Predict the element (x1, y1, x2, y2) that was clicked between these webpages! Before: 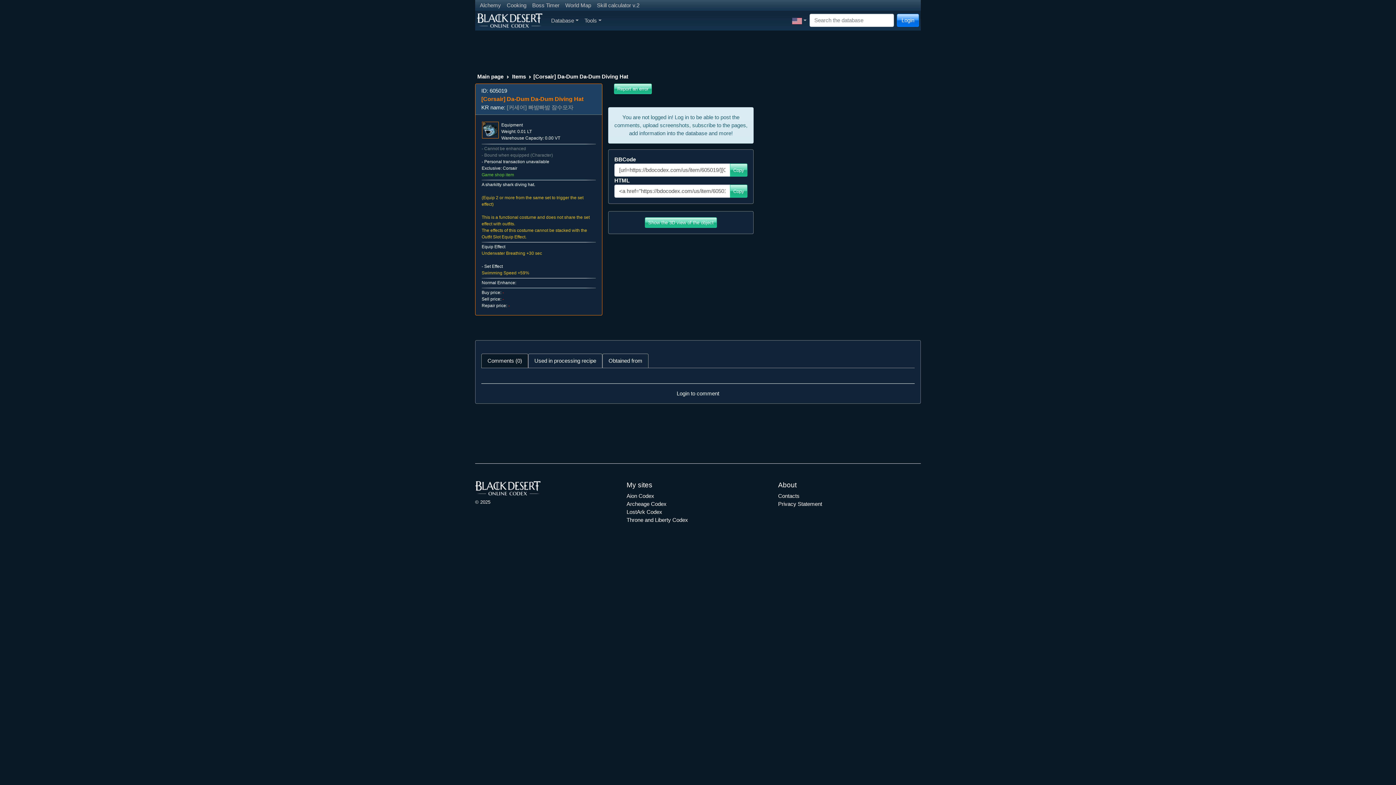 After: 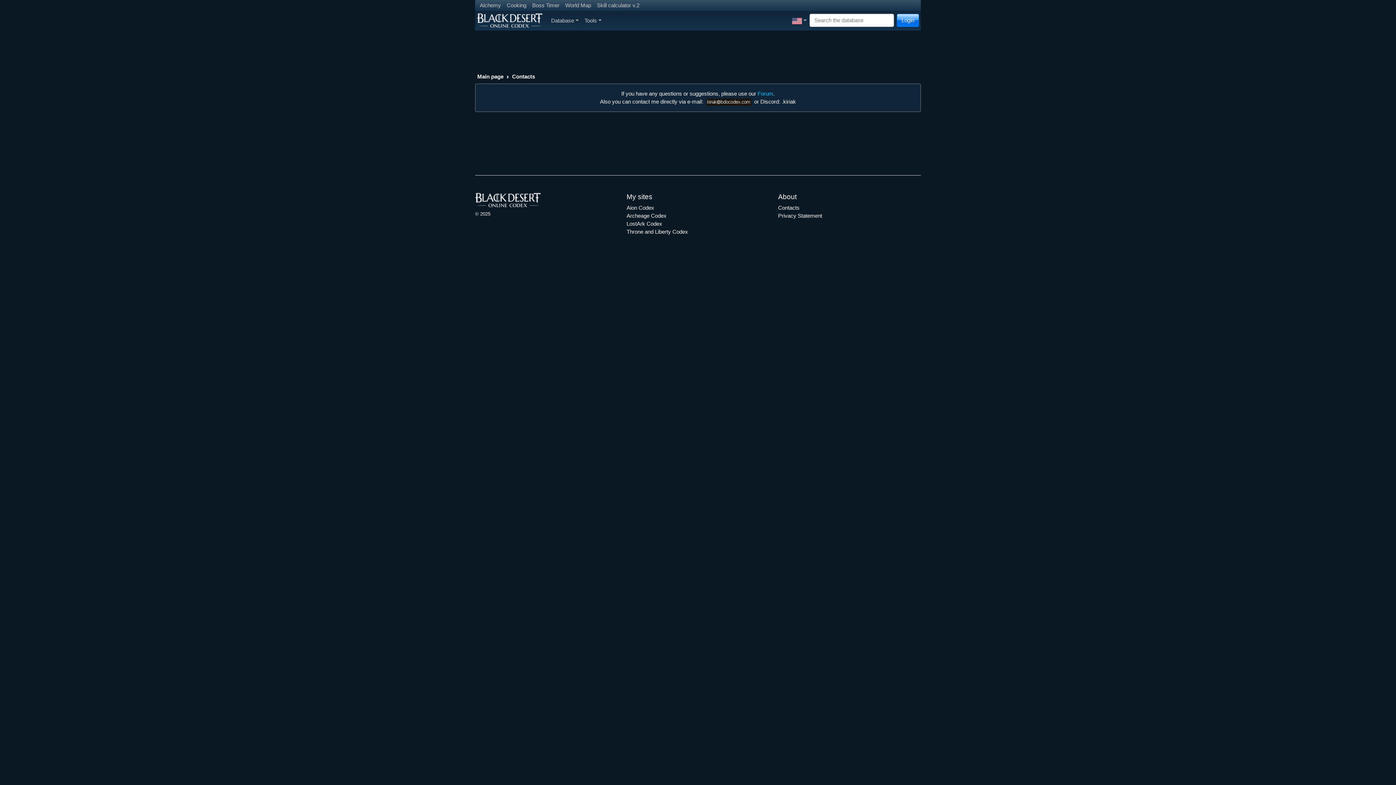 Action: label: Contacts bbox: (778, 493, 799, 499)